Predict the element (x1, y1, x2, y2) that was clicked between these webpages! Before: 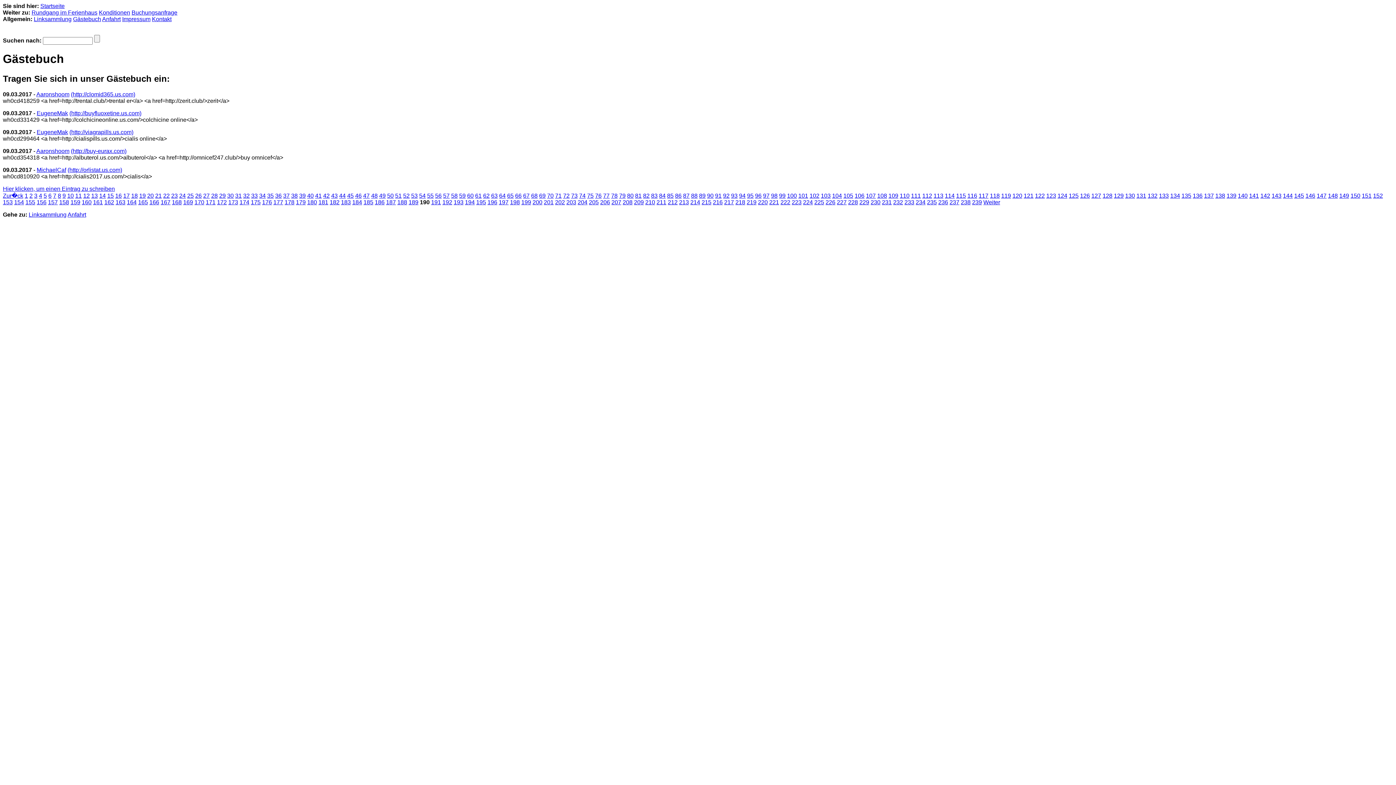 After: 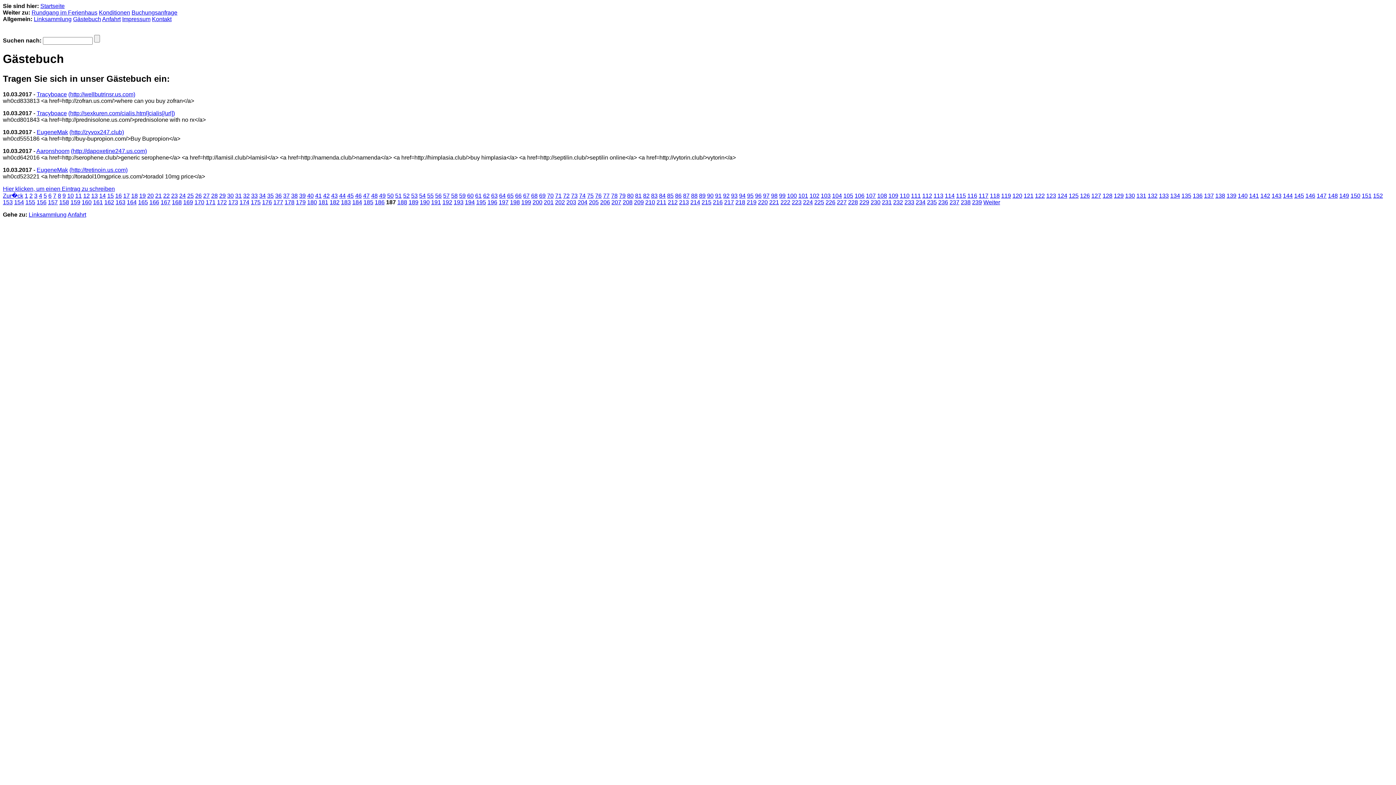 Action: label: 187 bbox: (386, 199, 396, 205)